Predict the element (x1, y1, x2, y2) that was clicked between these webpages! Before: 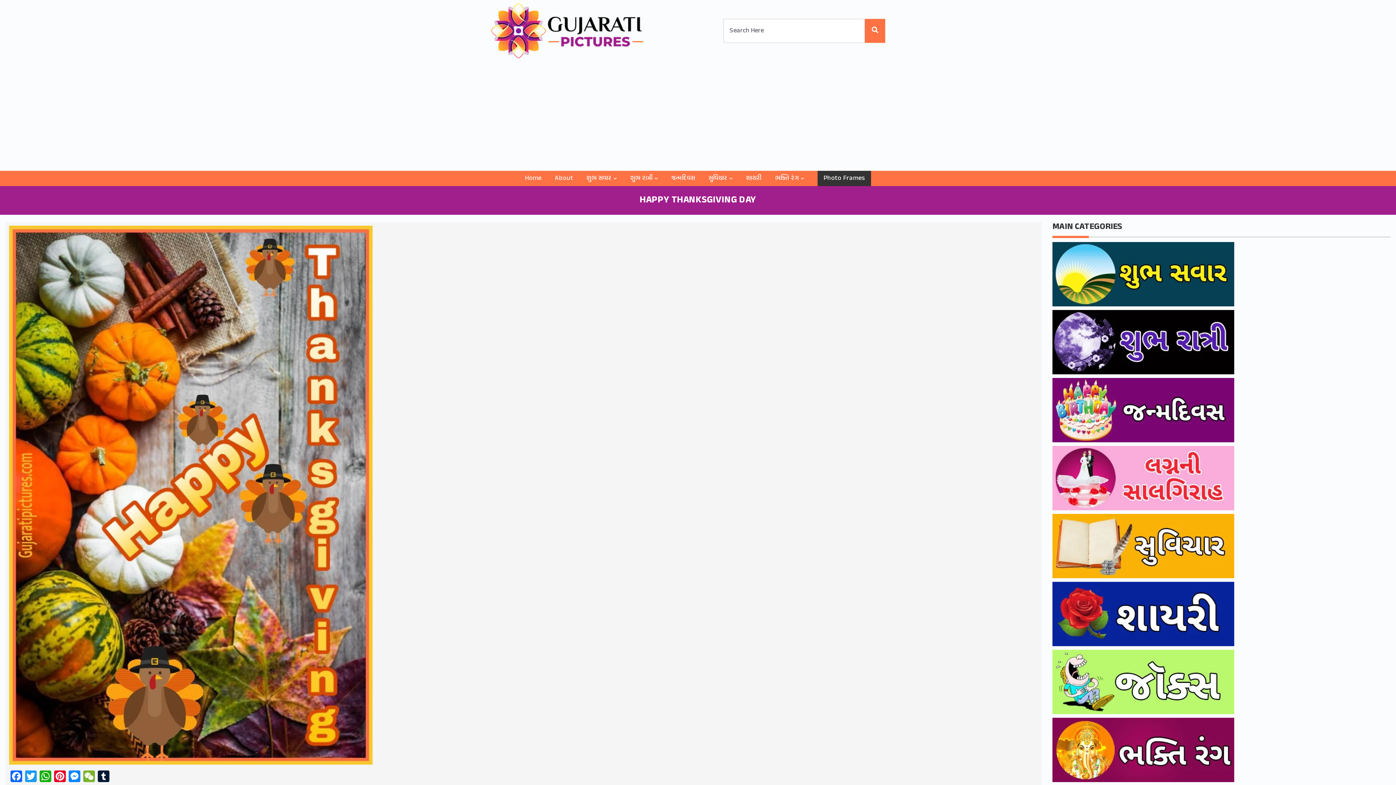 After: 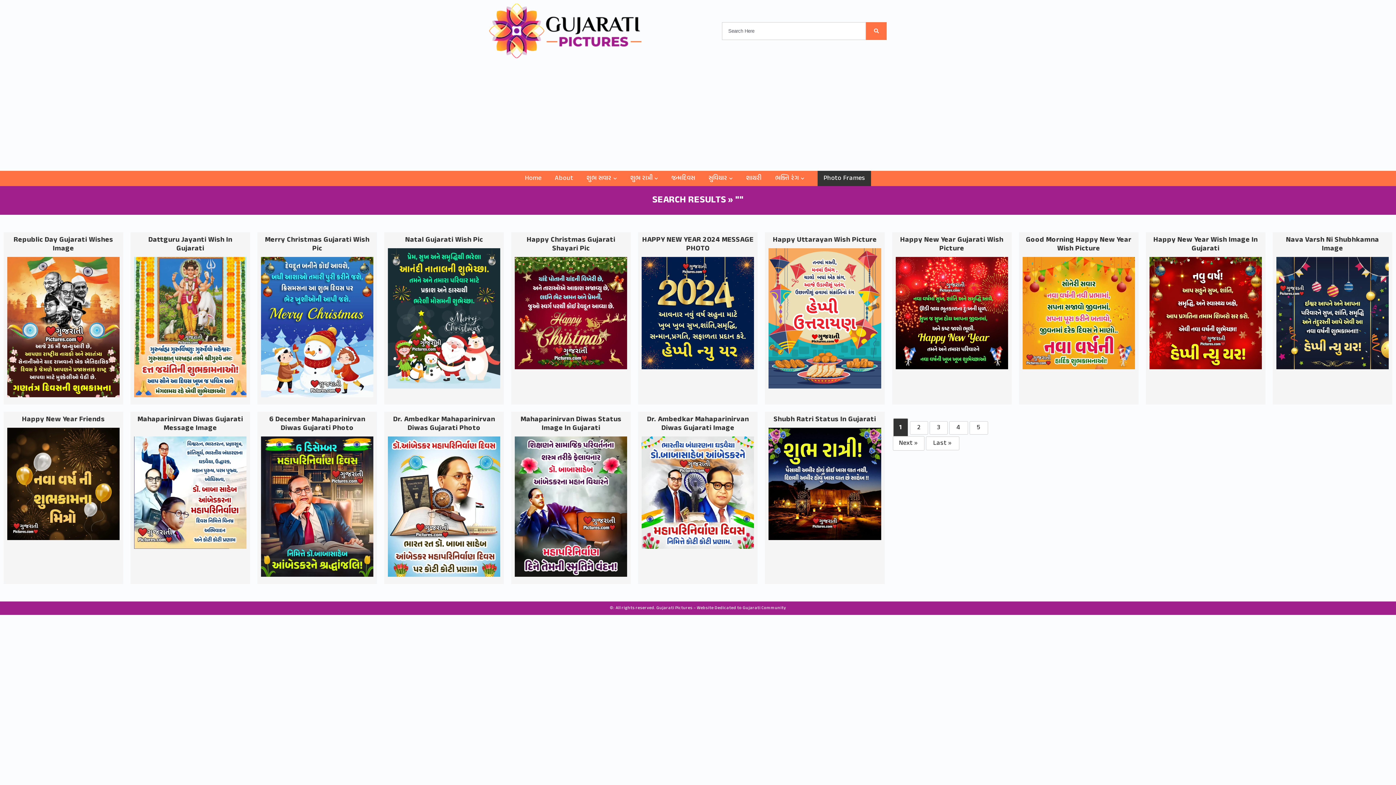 Action: bbox: (865, 18, 885, 42)